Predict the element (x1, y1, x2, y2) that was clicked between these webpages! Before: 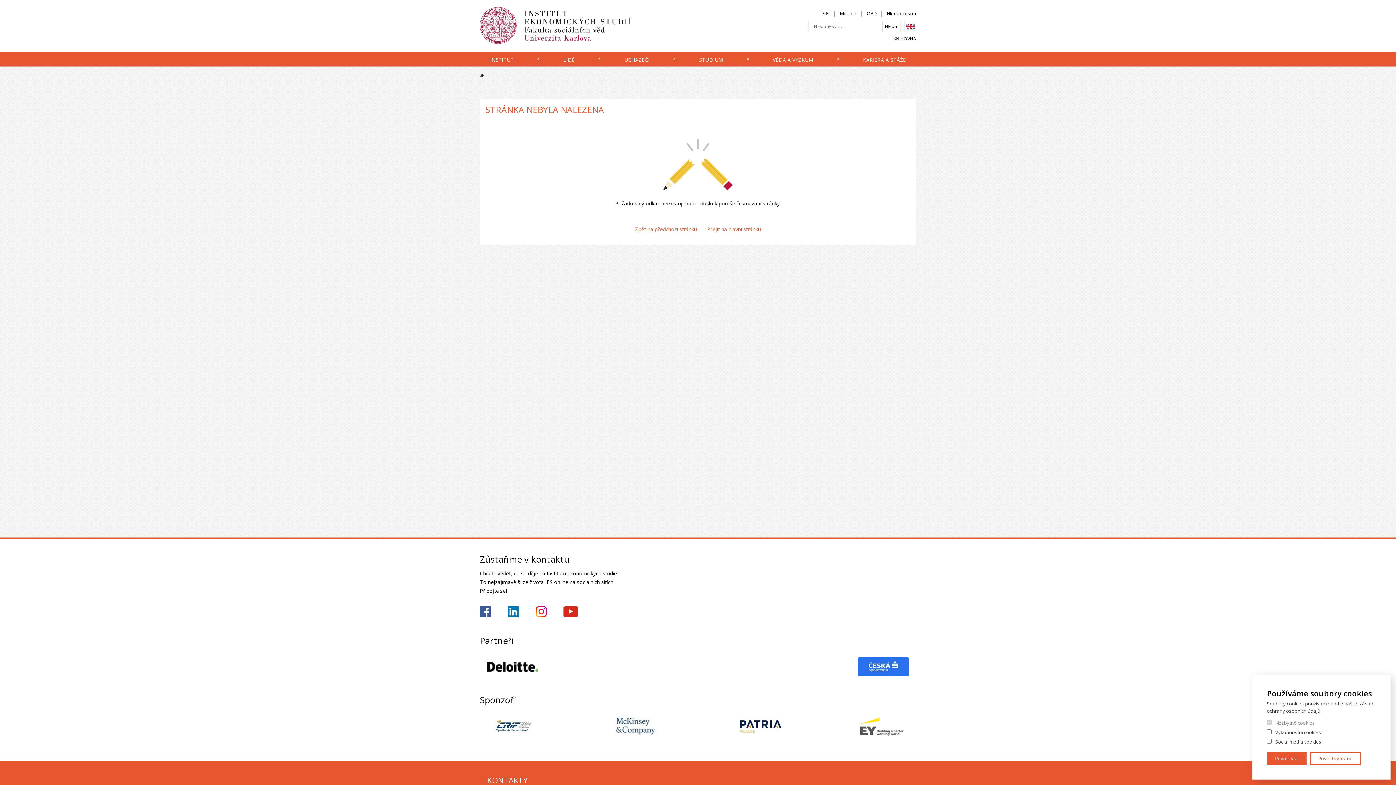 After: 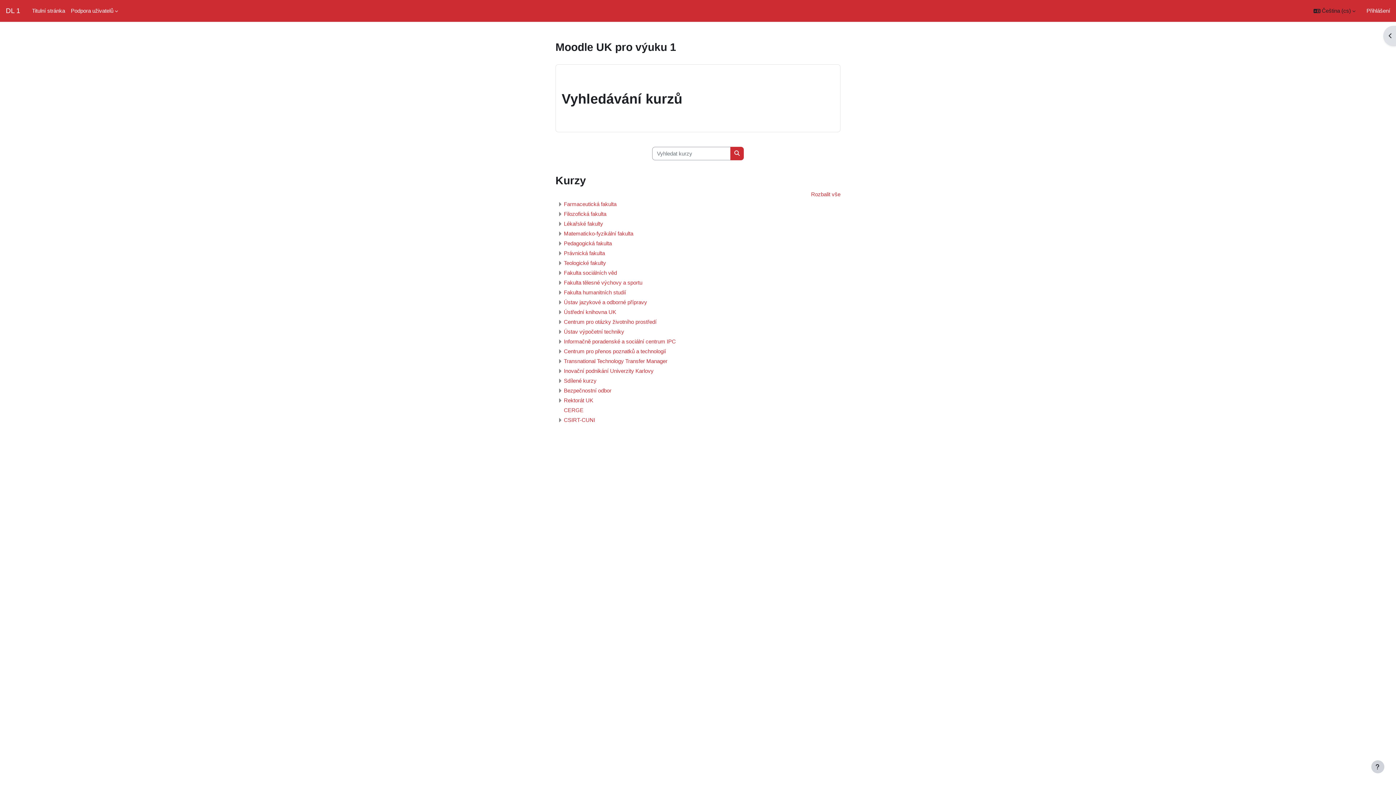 Action: label: Moodle bbox: (837, 10, 859, 16)